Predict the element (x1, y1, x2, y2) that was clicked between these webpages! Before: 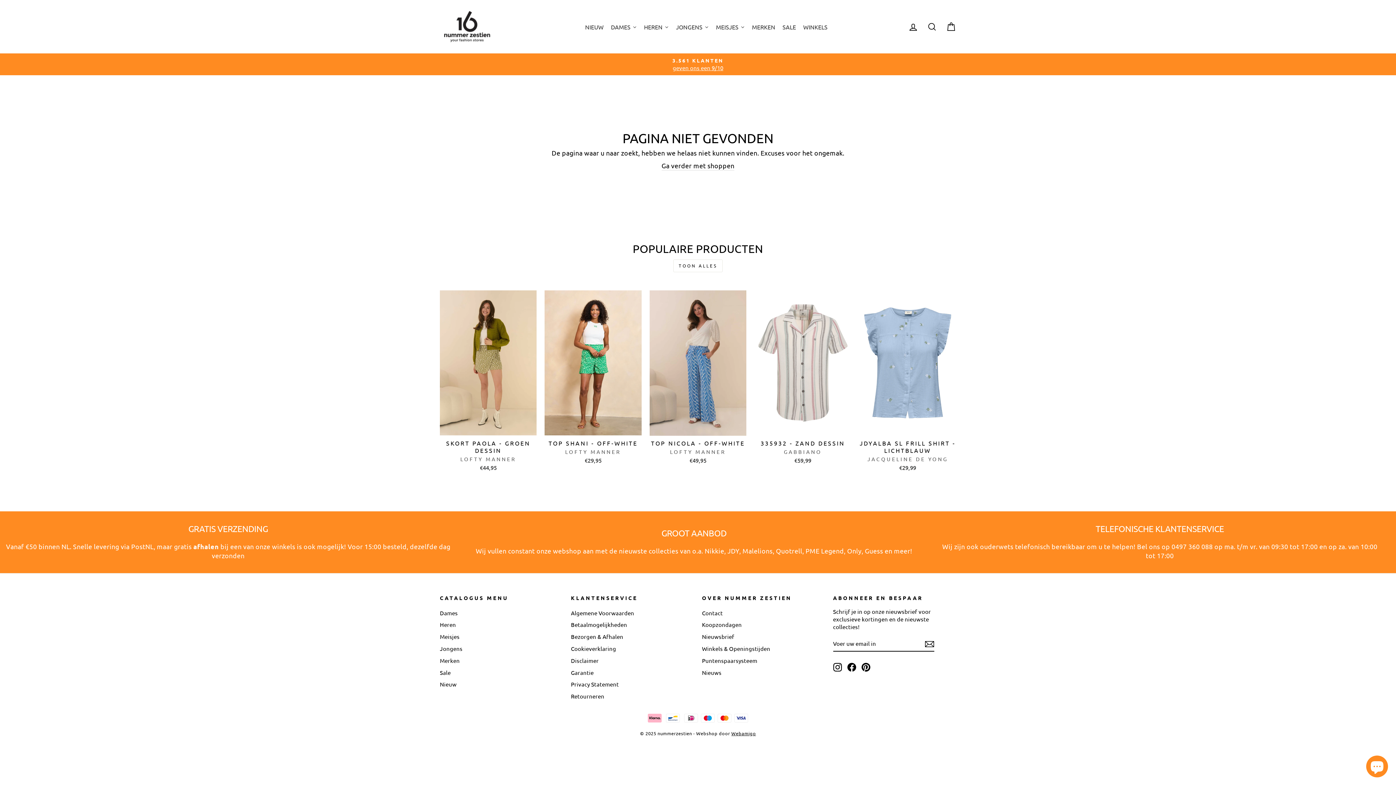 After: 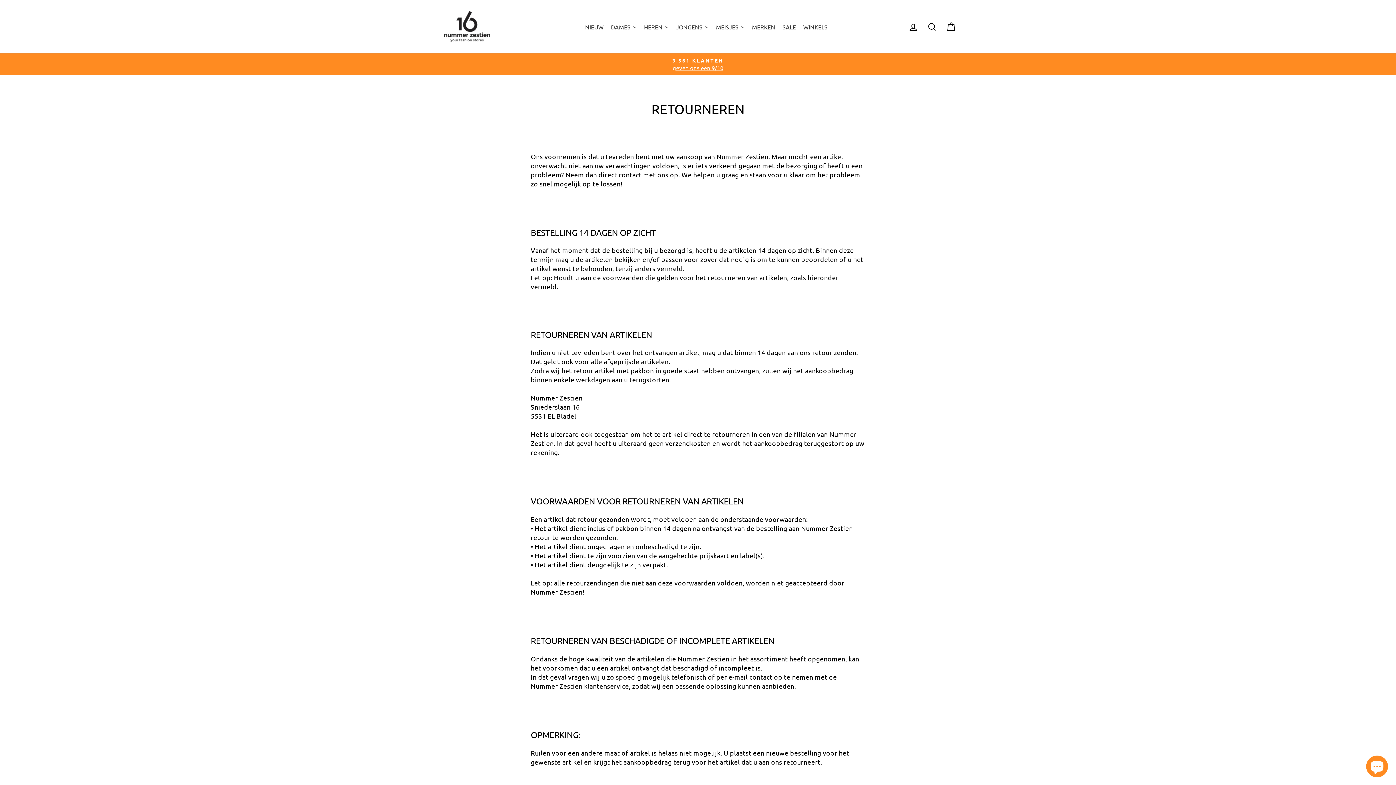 Action: label: Retourneren bbox: (571, 691, 604, 701)